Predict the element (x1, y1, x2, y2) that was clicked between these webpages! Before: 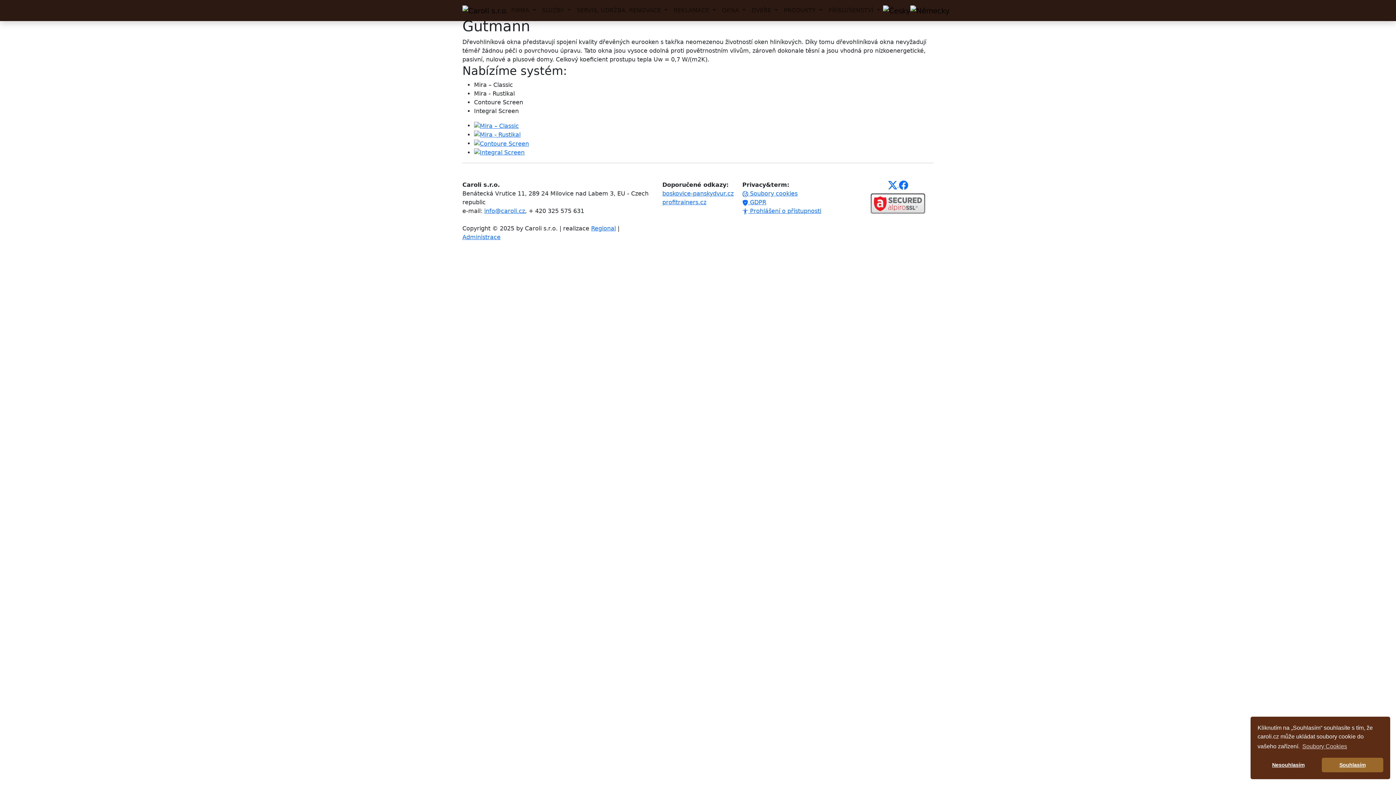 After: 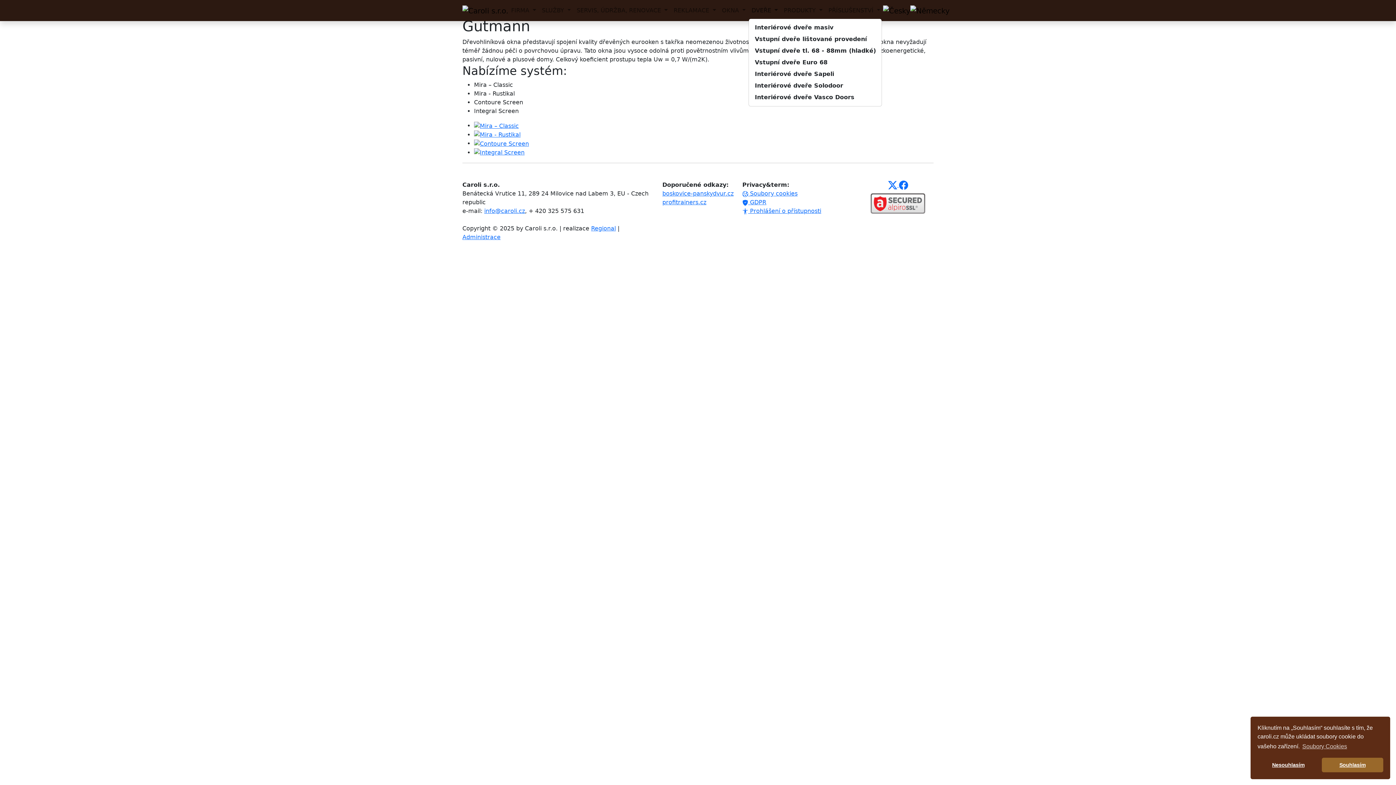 Action: label: DVEŘE  bbox: (748, 3, 781, 17)